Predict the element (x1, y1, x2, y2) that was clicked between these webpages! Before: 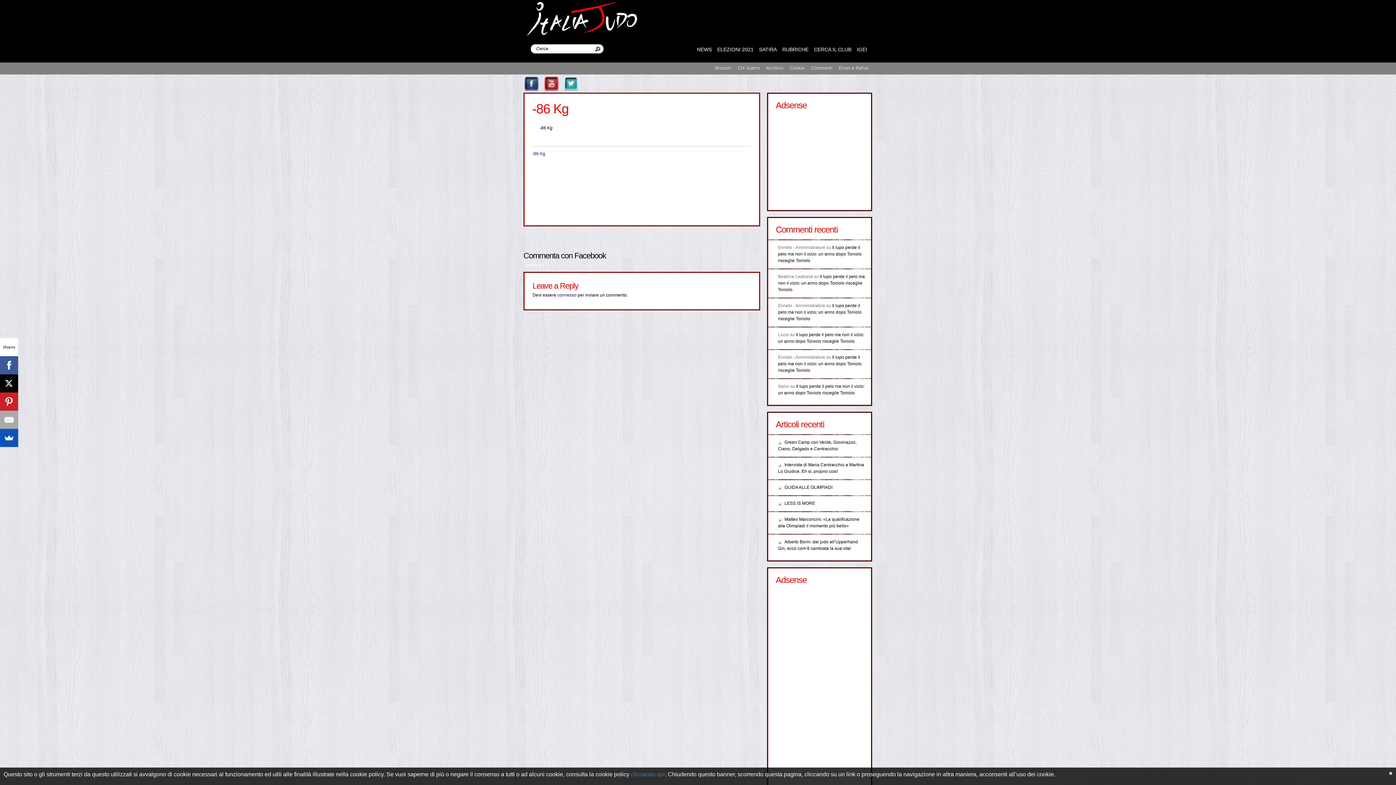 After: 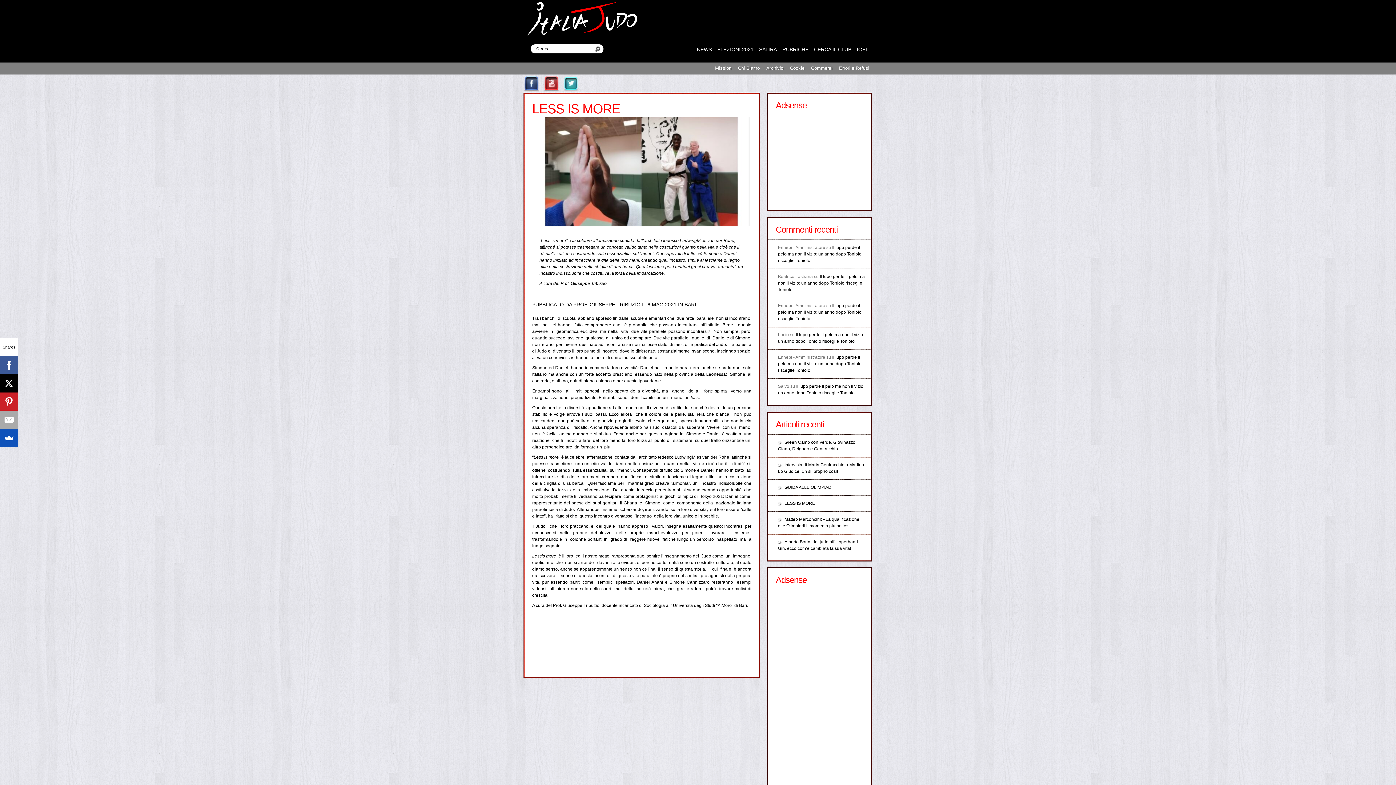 Action: label: LESS IS MORE bbox: (778, 501, 815, 506)